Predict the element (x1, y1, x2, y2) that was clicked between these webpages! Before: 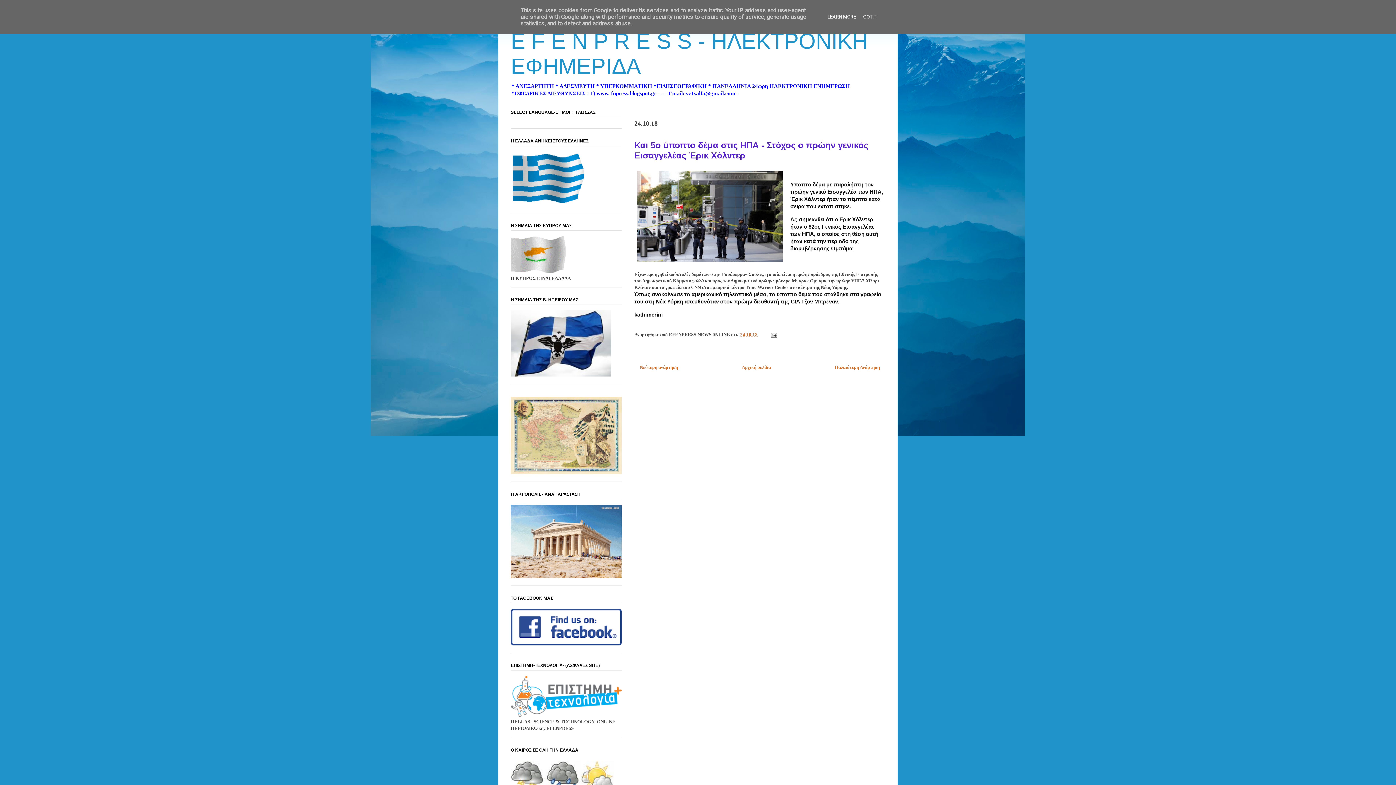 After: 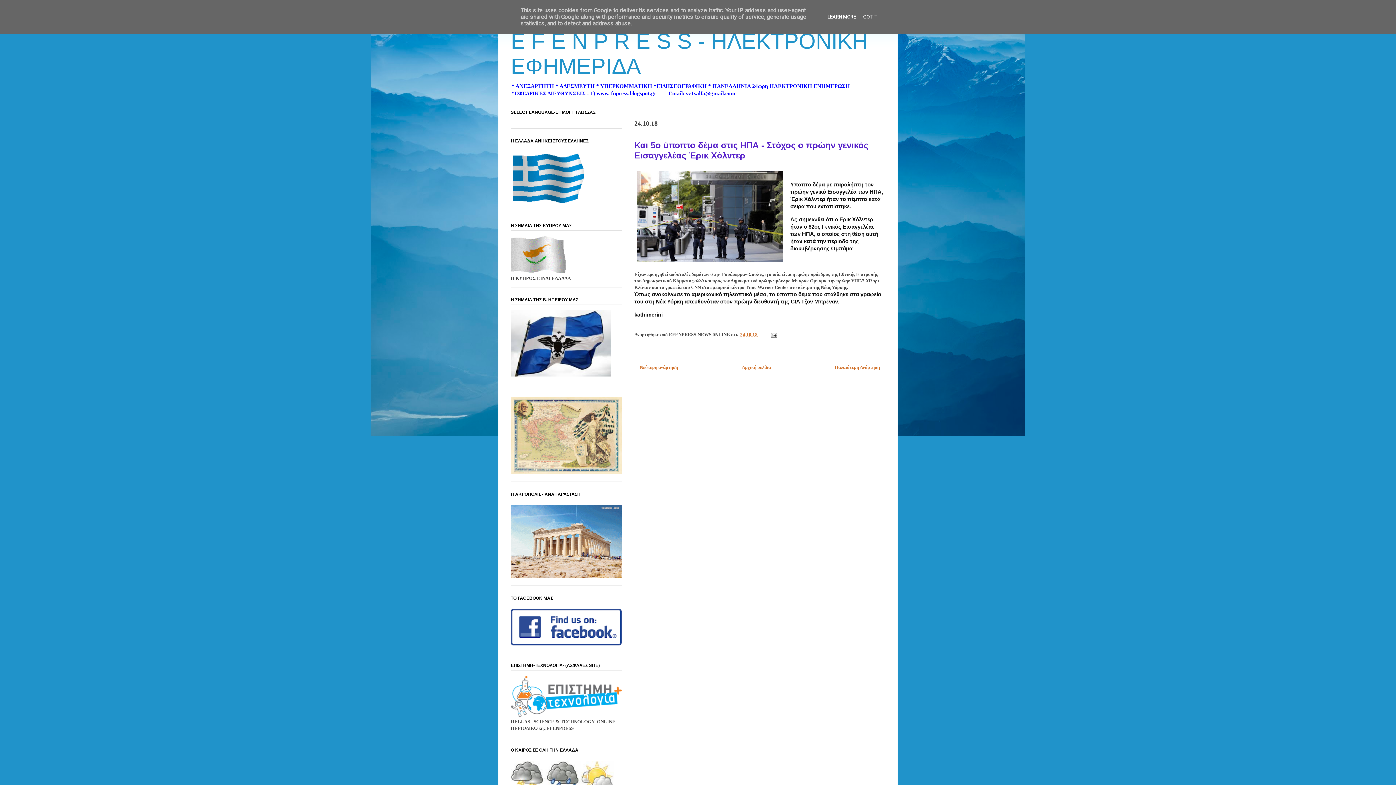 Action: bbox: (825, 14, 858, 19) label: LEARN MORE